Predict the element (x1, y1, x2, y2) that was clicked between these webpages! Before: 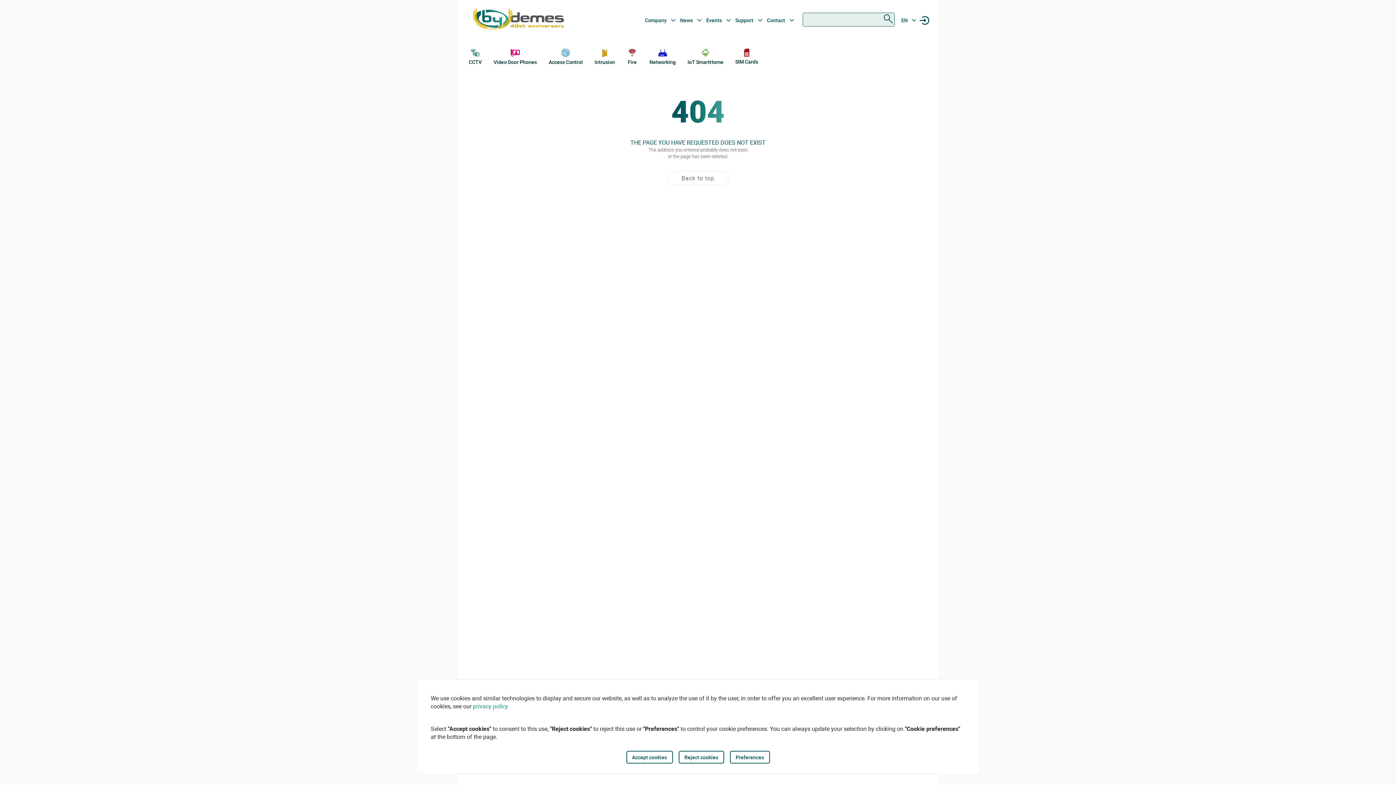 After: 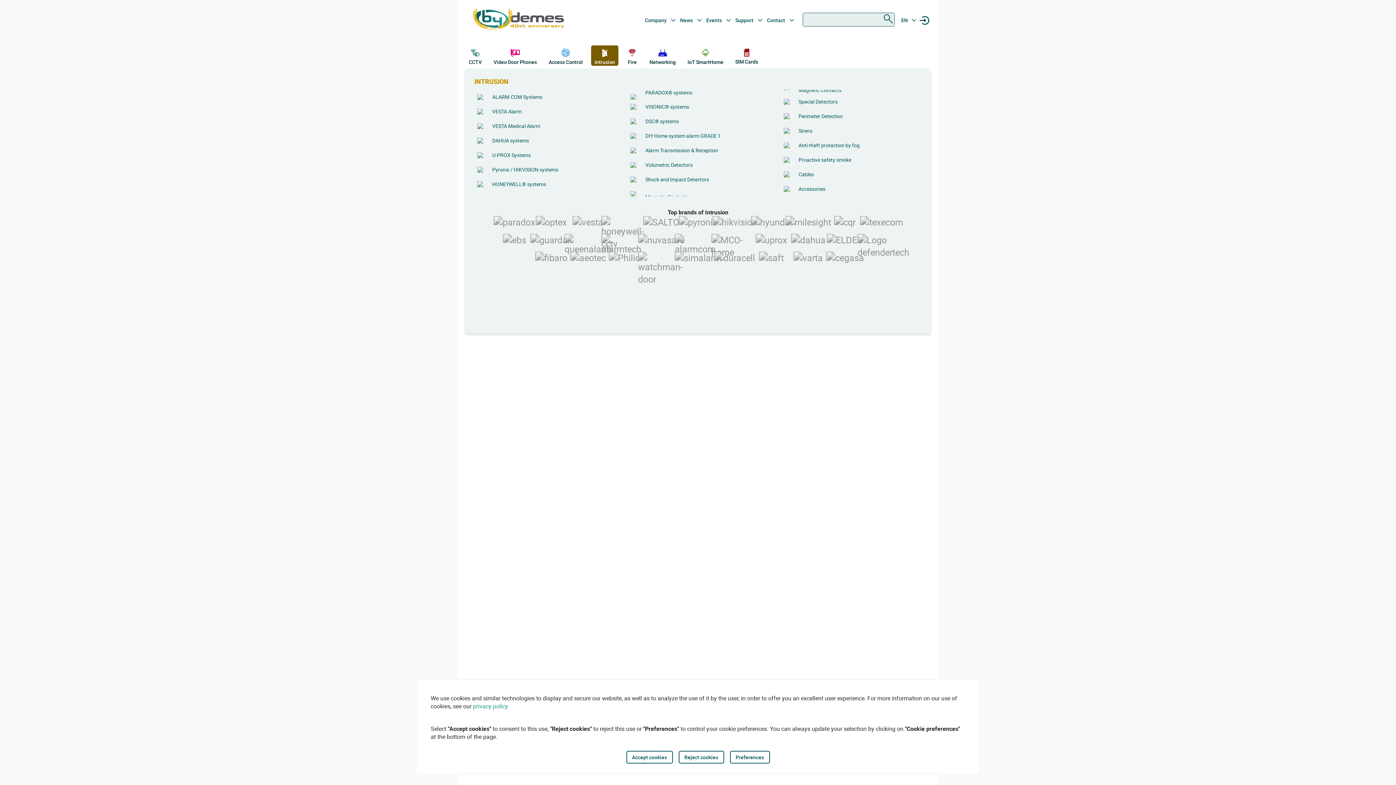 Action: label: Intrusion bbox: (591, 45, 618, 65)